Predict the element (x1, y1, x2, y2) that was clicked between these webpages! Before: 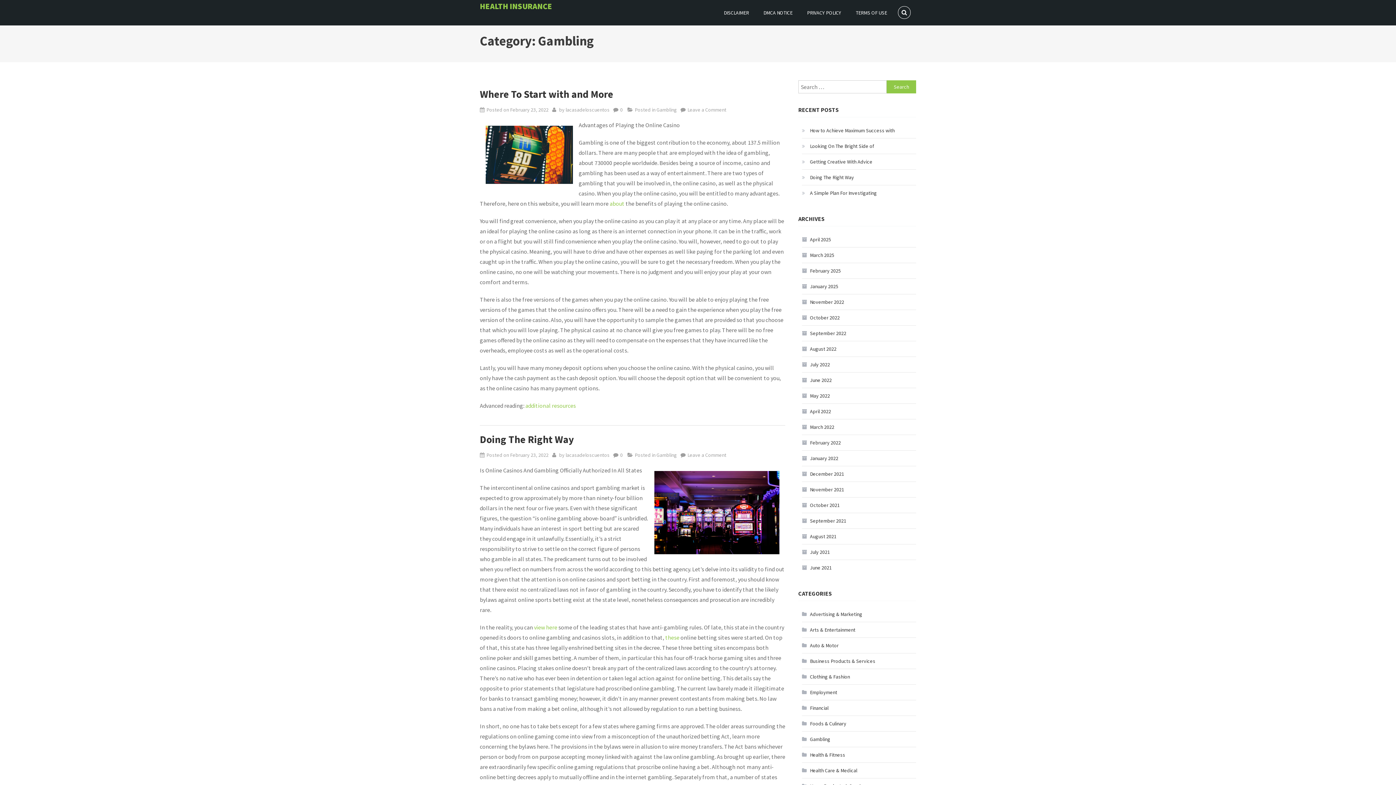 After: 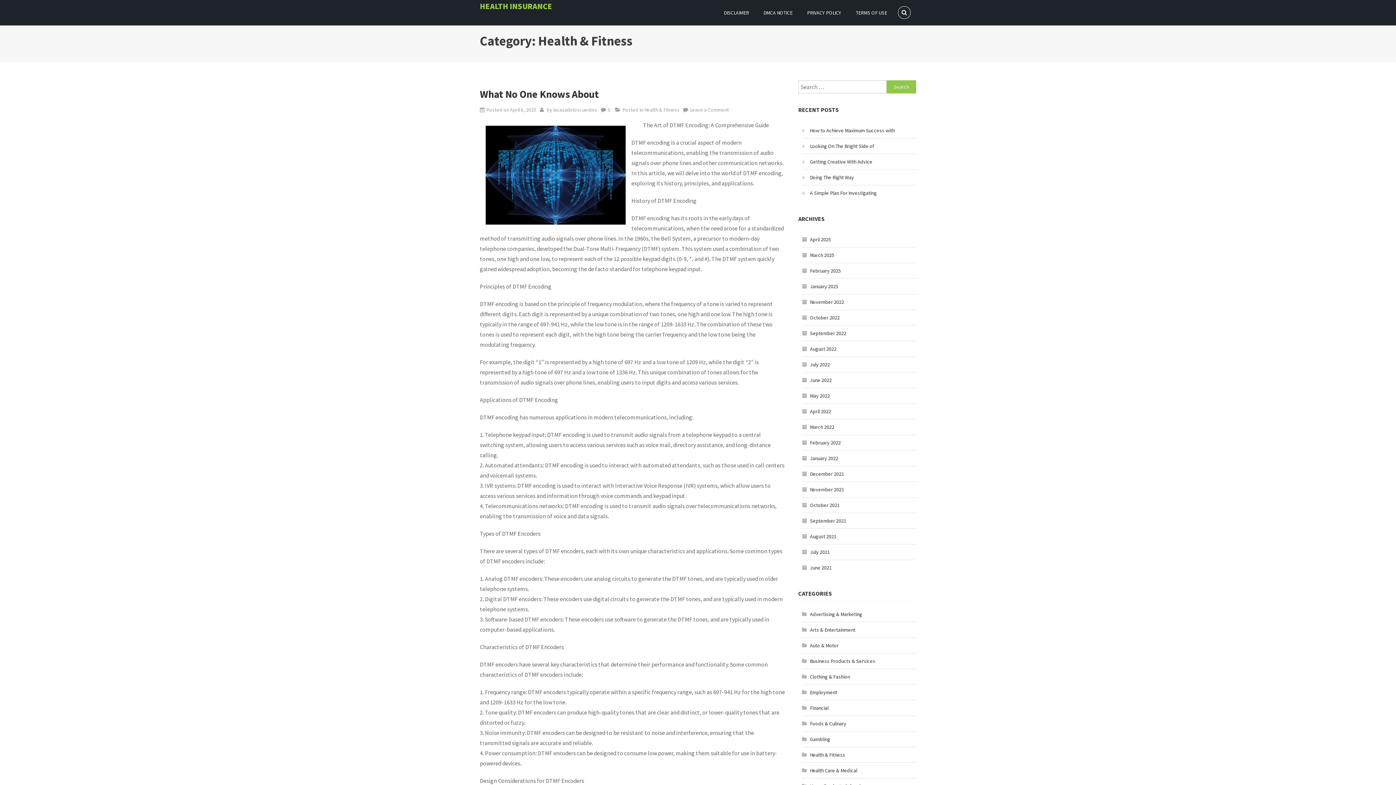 Action: label: Health & Fitness bbox: (802, 749, 845, 761)